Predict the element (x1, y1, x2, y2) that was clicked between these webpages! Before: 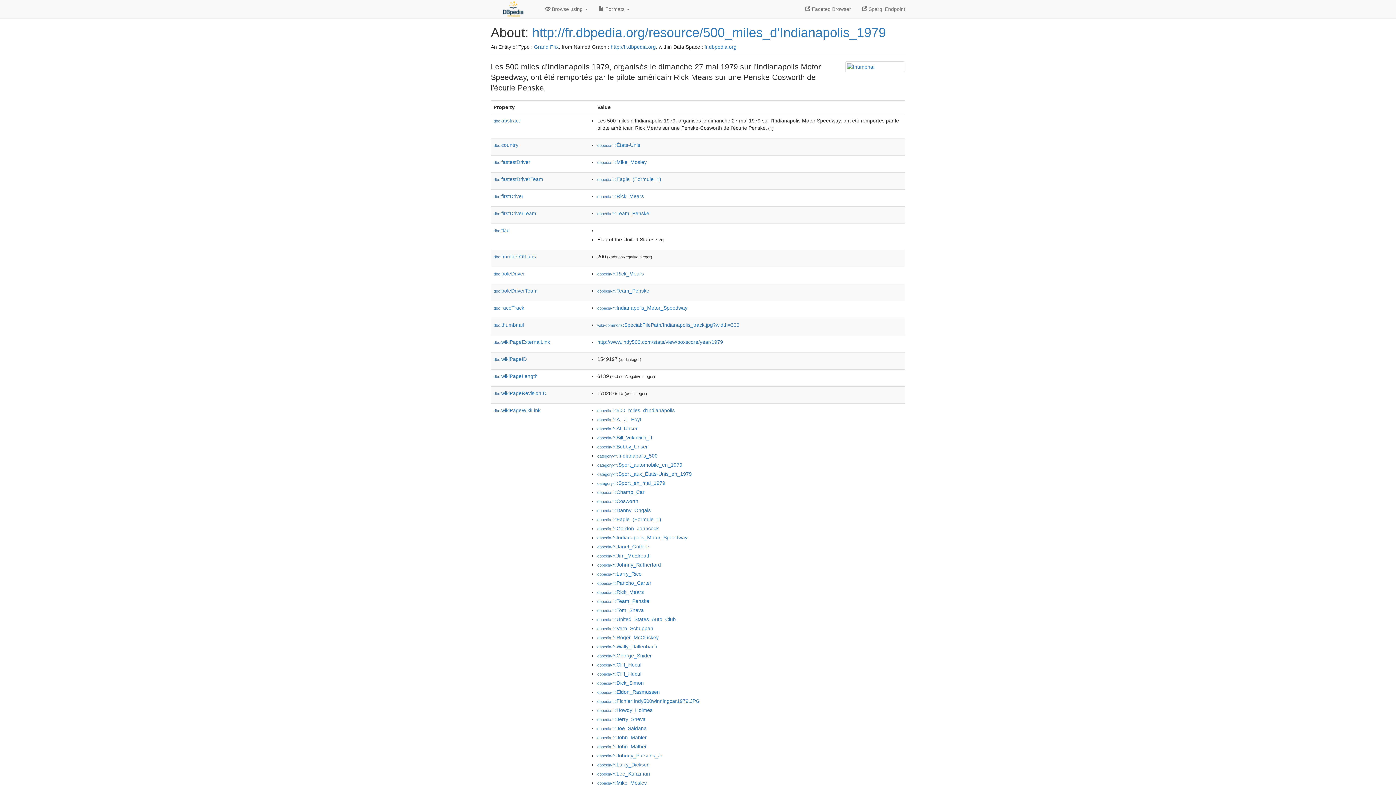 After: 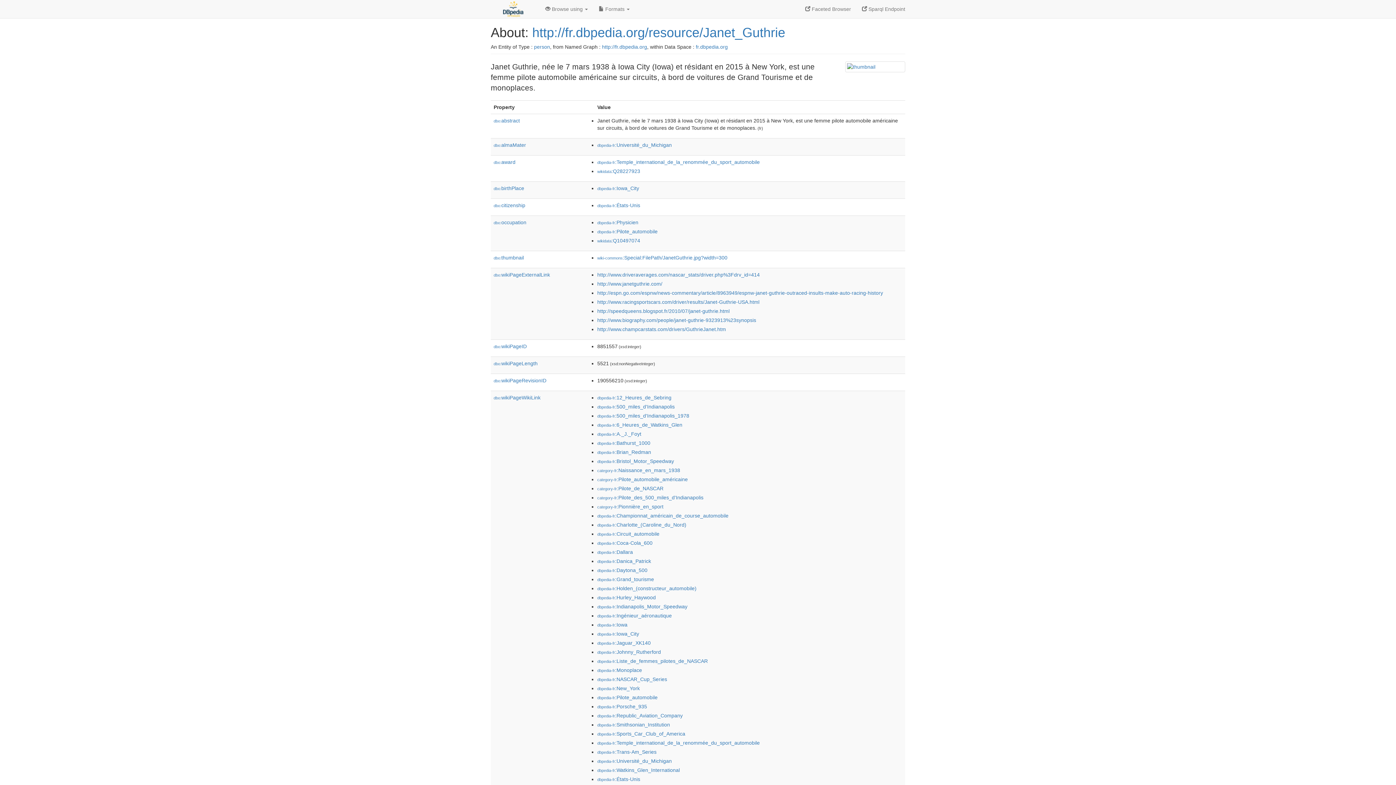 Action: bbox: (597, 544, 649, 549) label: dbpedia-fr:Janet_Guthrie